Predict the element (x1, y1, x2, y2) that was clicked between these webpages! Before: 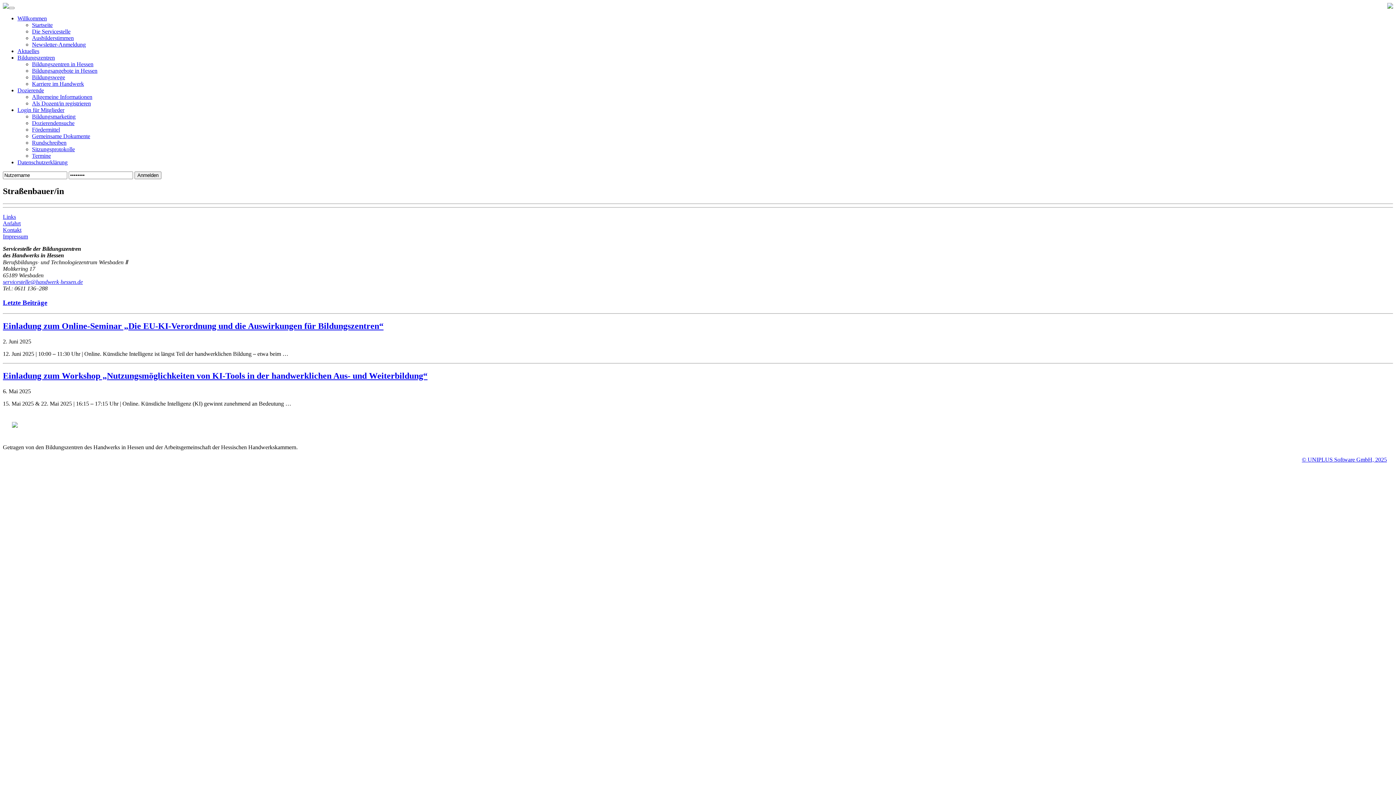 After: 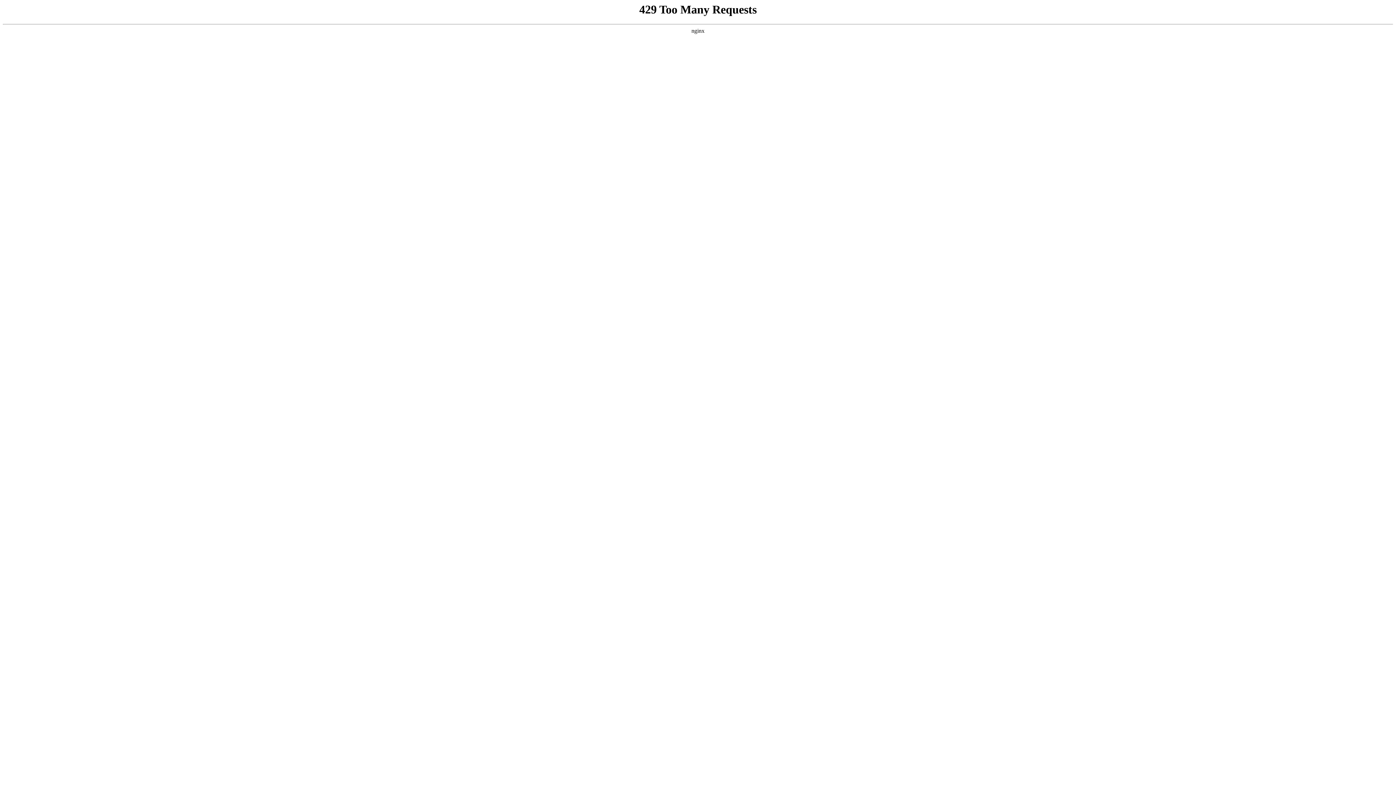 Action: label: Aktuelles bbox: (17, 48, 39, 54)